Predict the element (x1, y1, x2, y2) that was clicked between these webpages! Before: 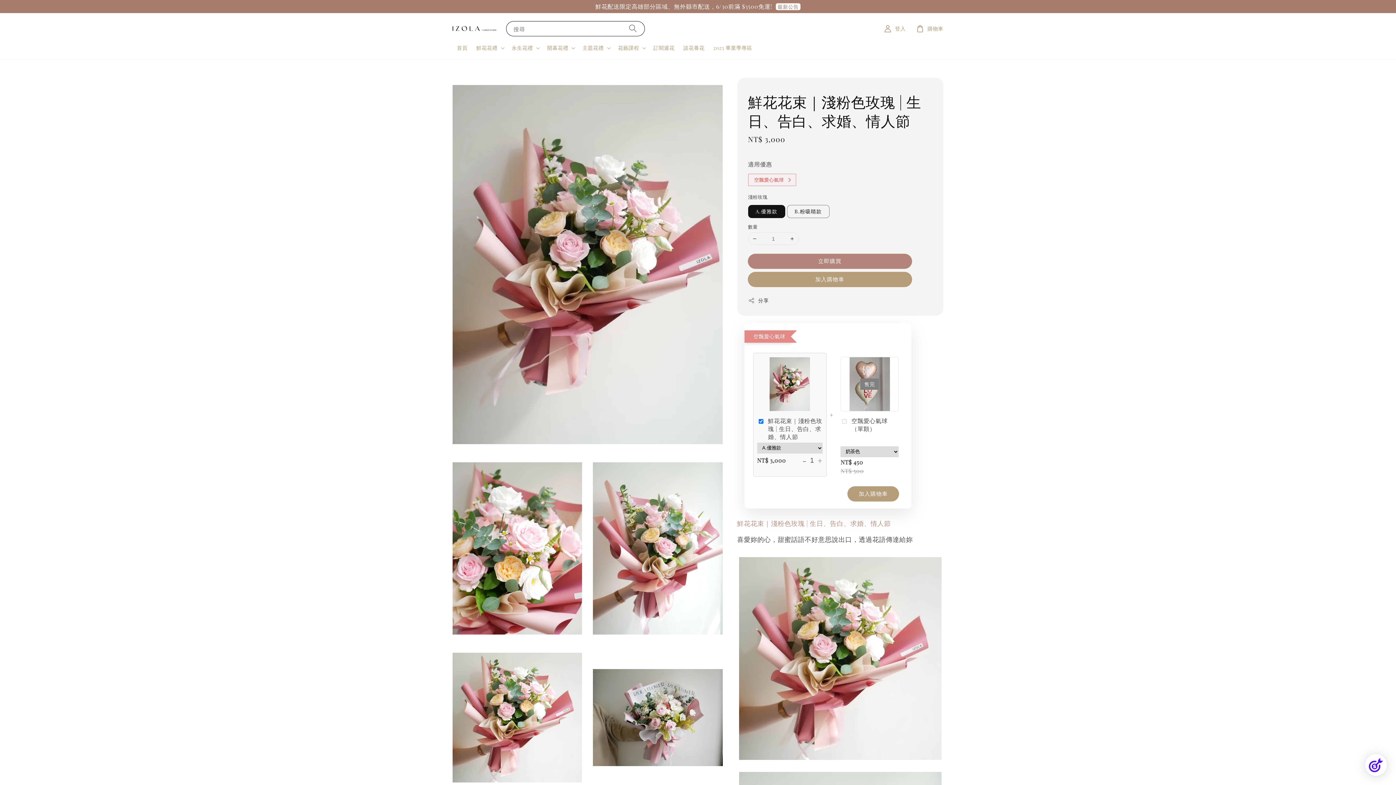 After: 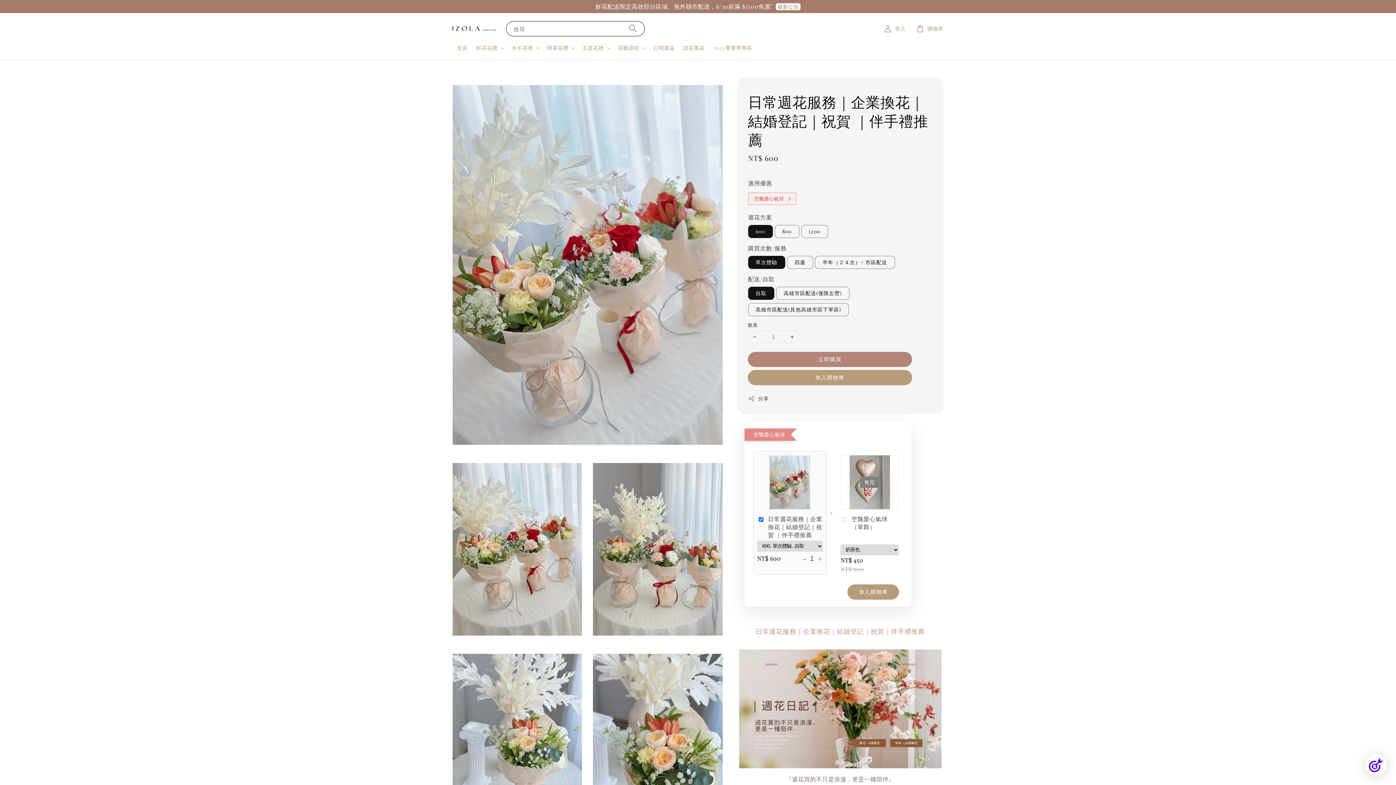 Action: label: 訂閱週花 bbox: (649, 40, 679, 55)